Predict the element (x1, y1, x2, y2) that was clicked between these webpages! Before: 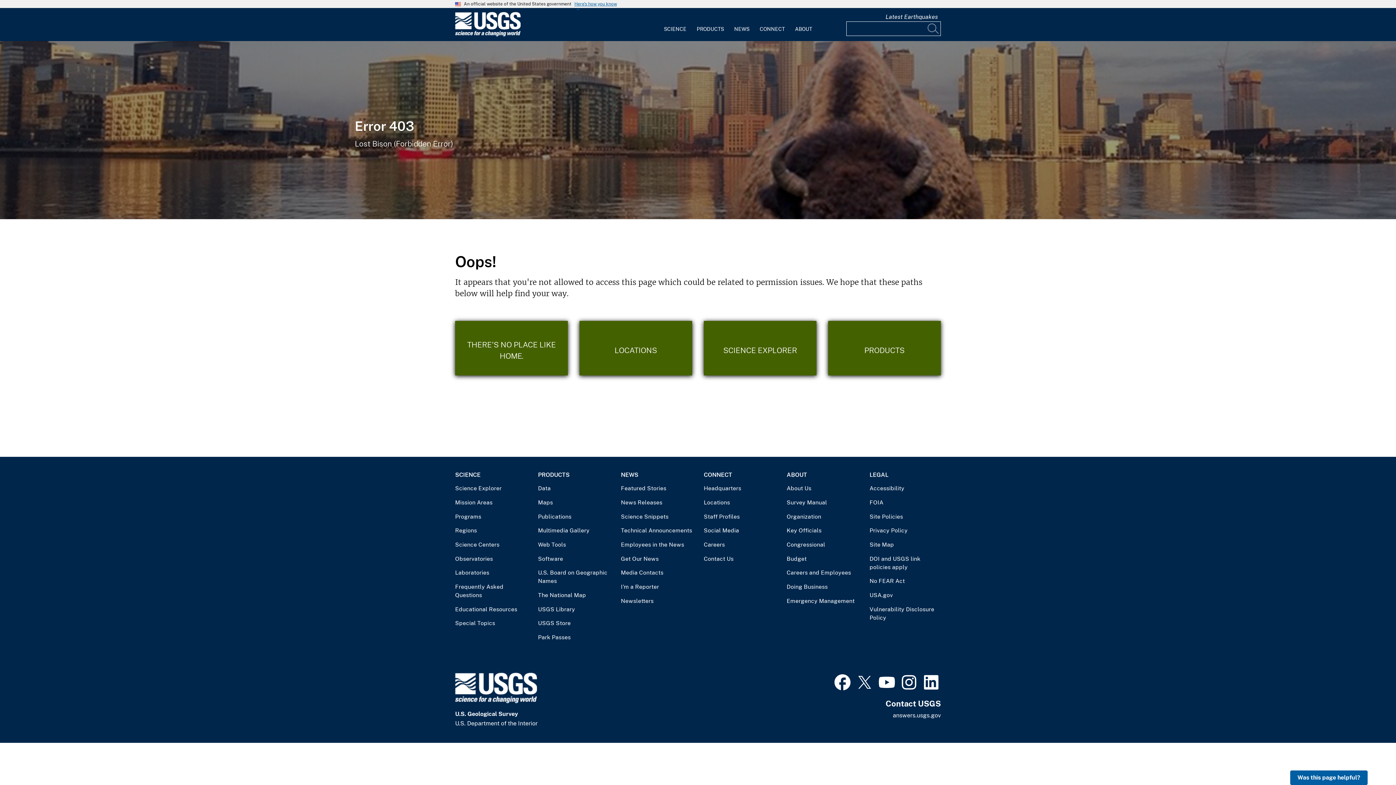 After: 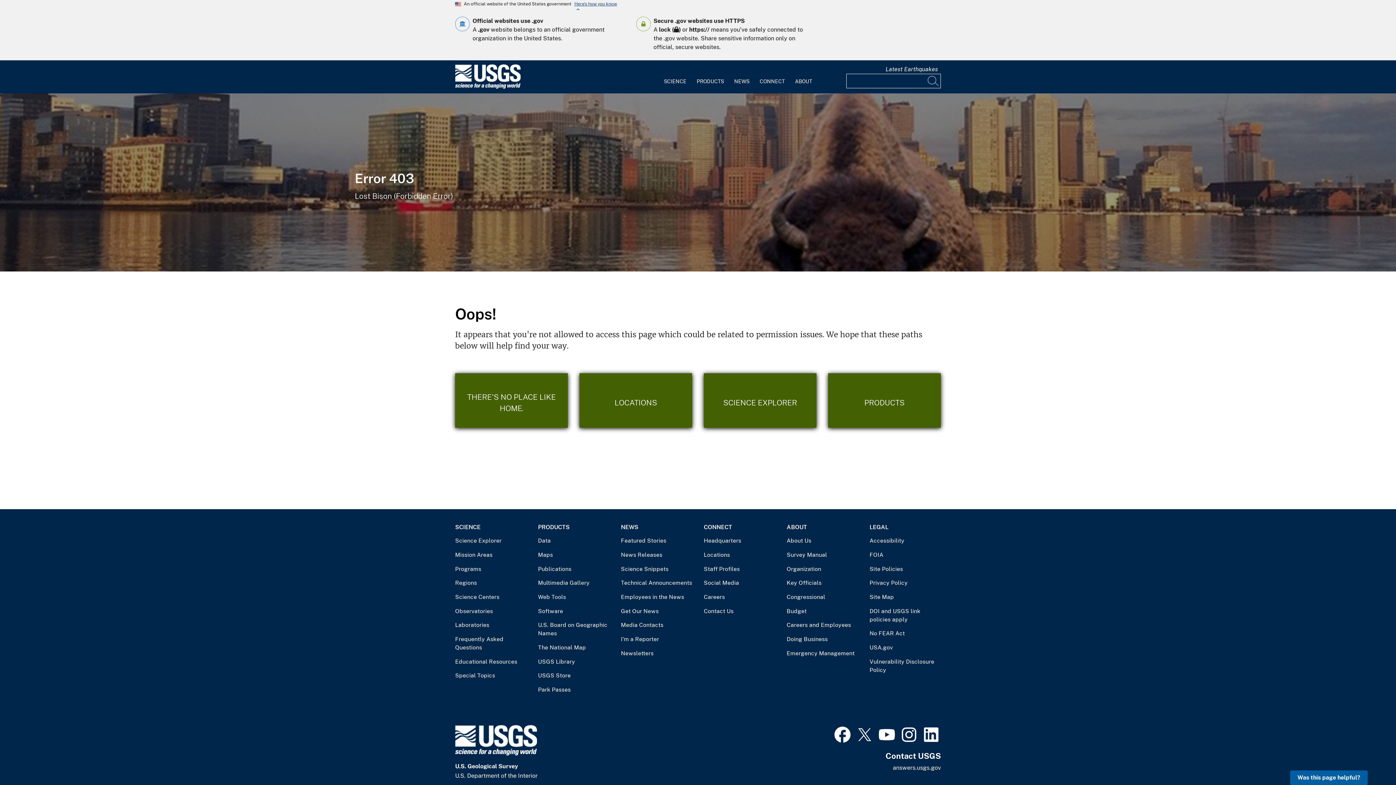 Action: label: Here's how you know bbox: (574, 1, 617, 6)